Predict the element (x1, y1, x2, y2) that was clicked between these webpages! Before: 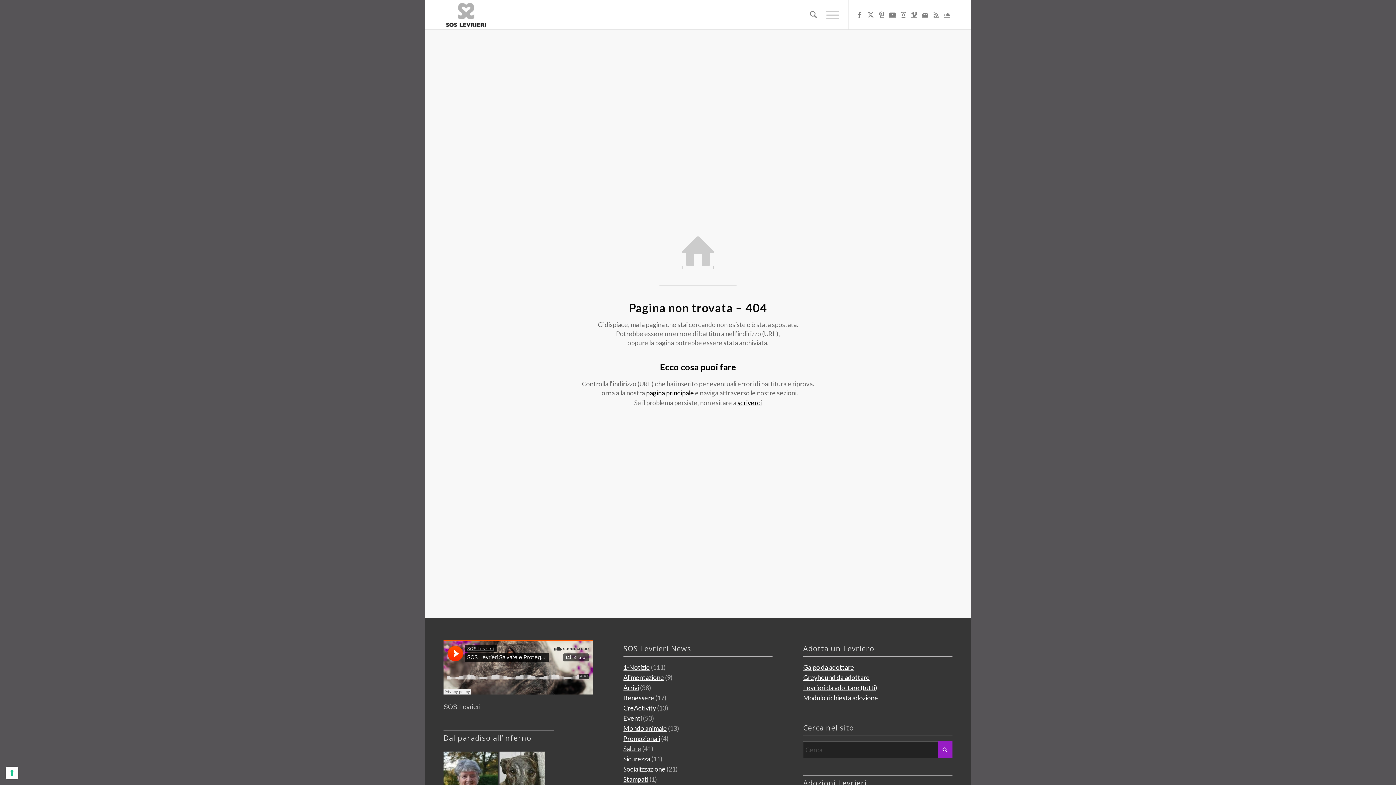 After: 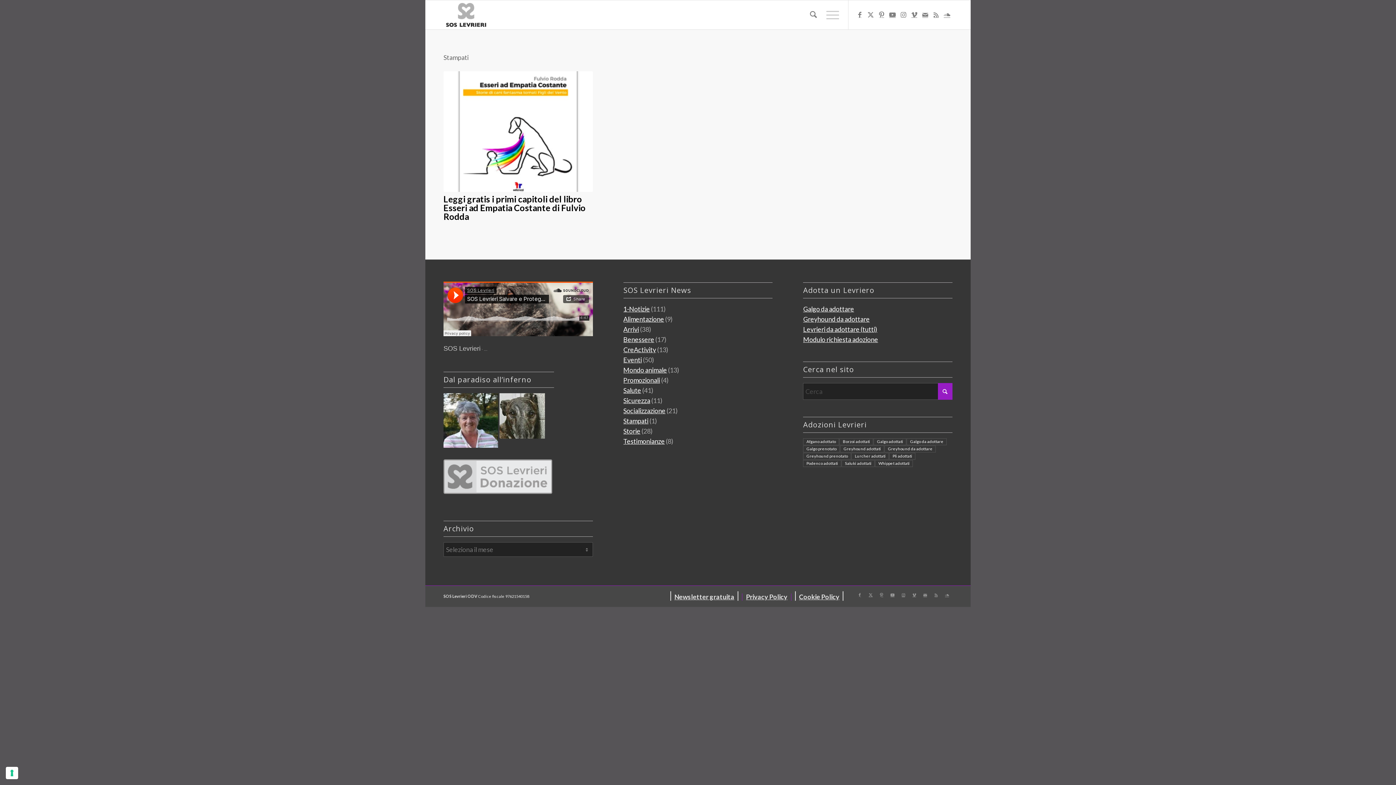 Action: bbox: (623, 776, 648, 783) label: Stampati